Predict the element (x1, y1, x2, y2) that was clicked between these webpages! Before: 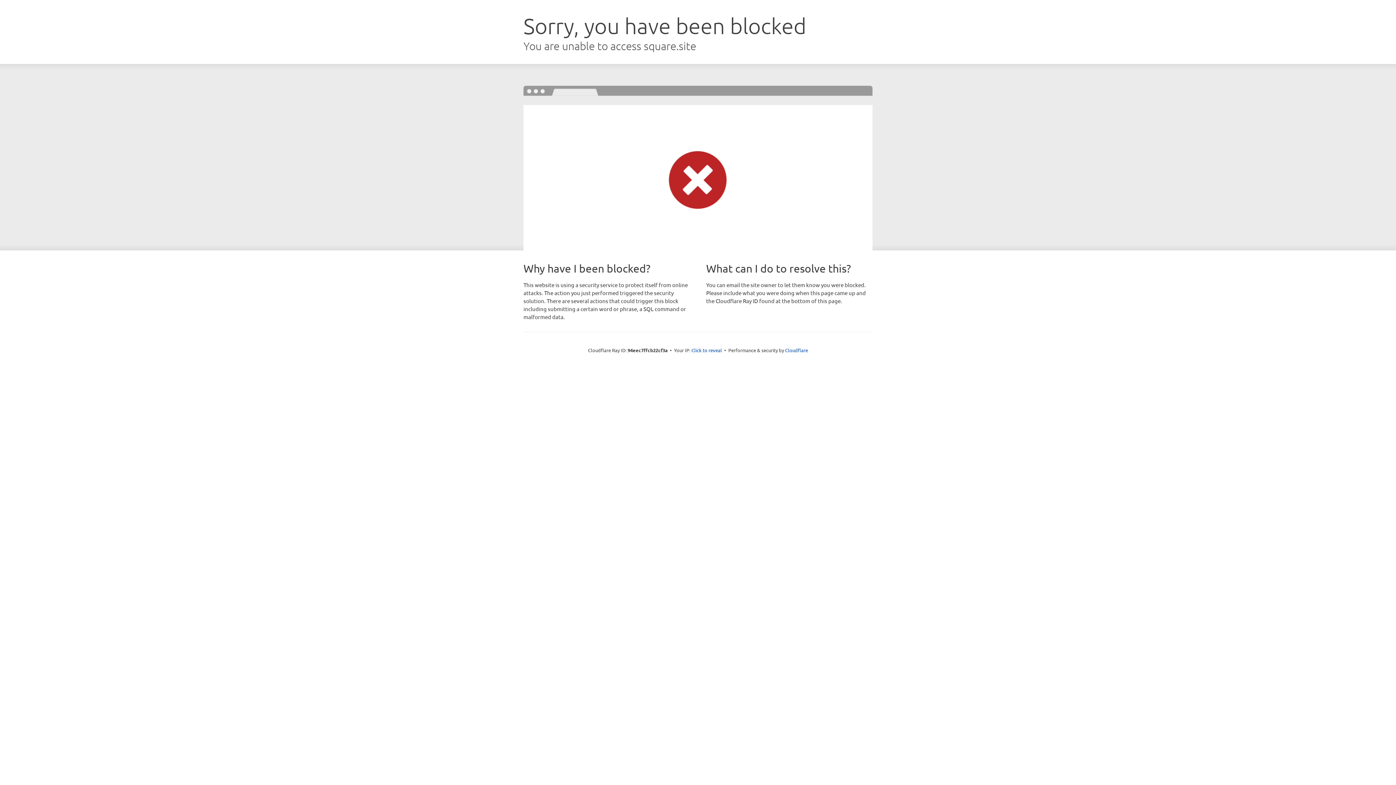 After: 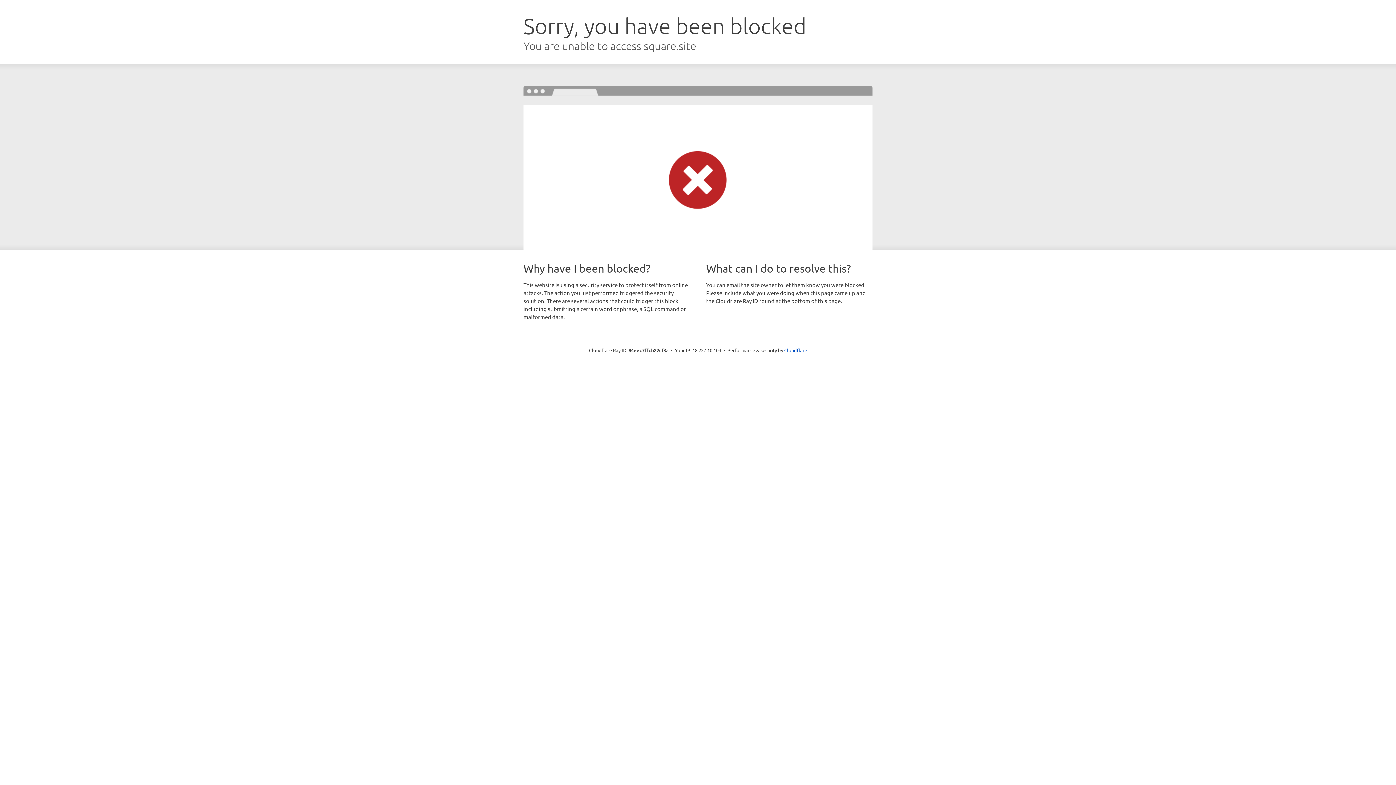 Action: label: Click to reveal bbox: (691, 346, 722, 353)